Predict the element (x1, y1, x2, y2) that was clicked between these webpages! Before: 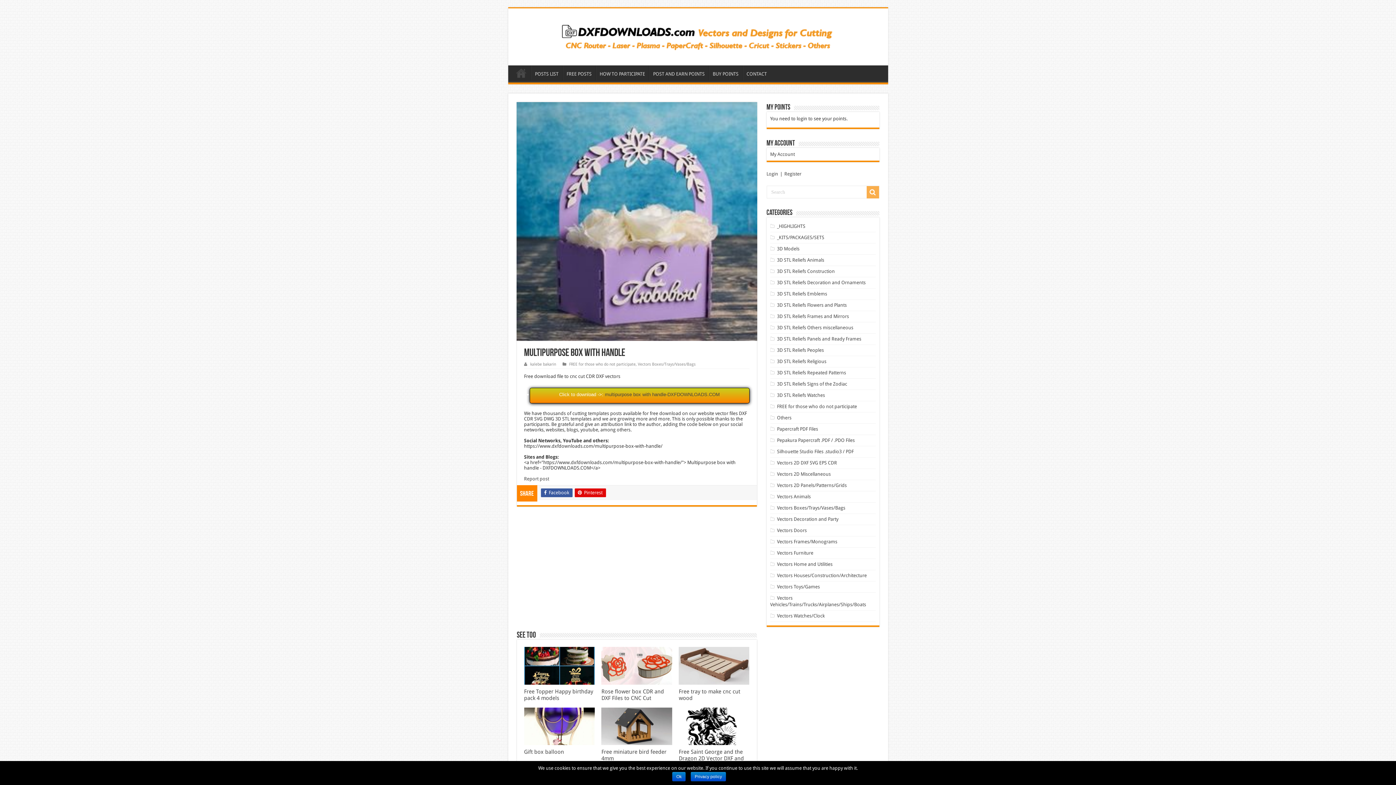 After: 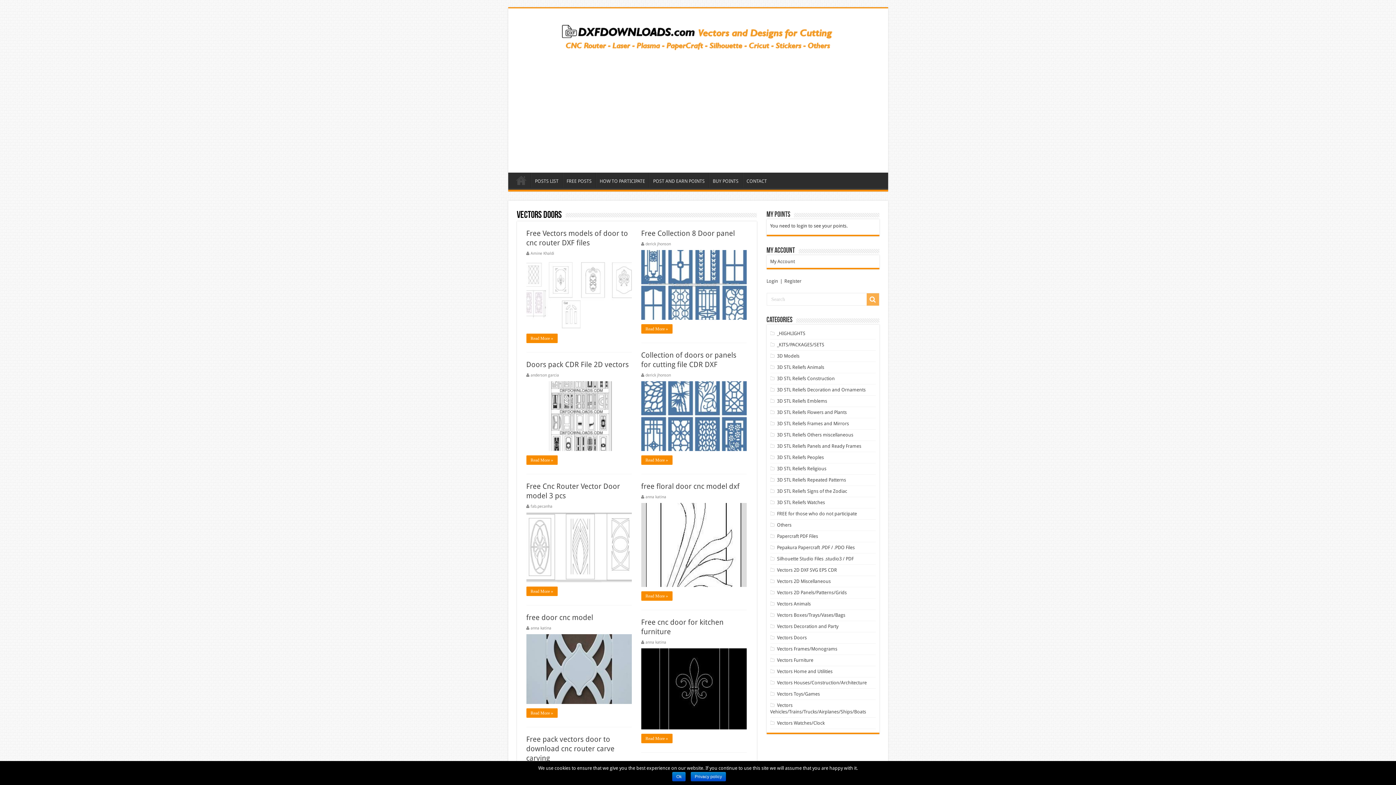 Action: label: Vectors Doors bbox: (777, 528, 807, 533)